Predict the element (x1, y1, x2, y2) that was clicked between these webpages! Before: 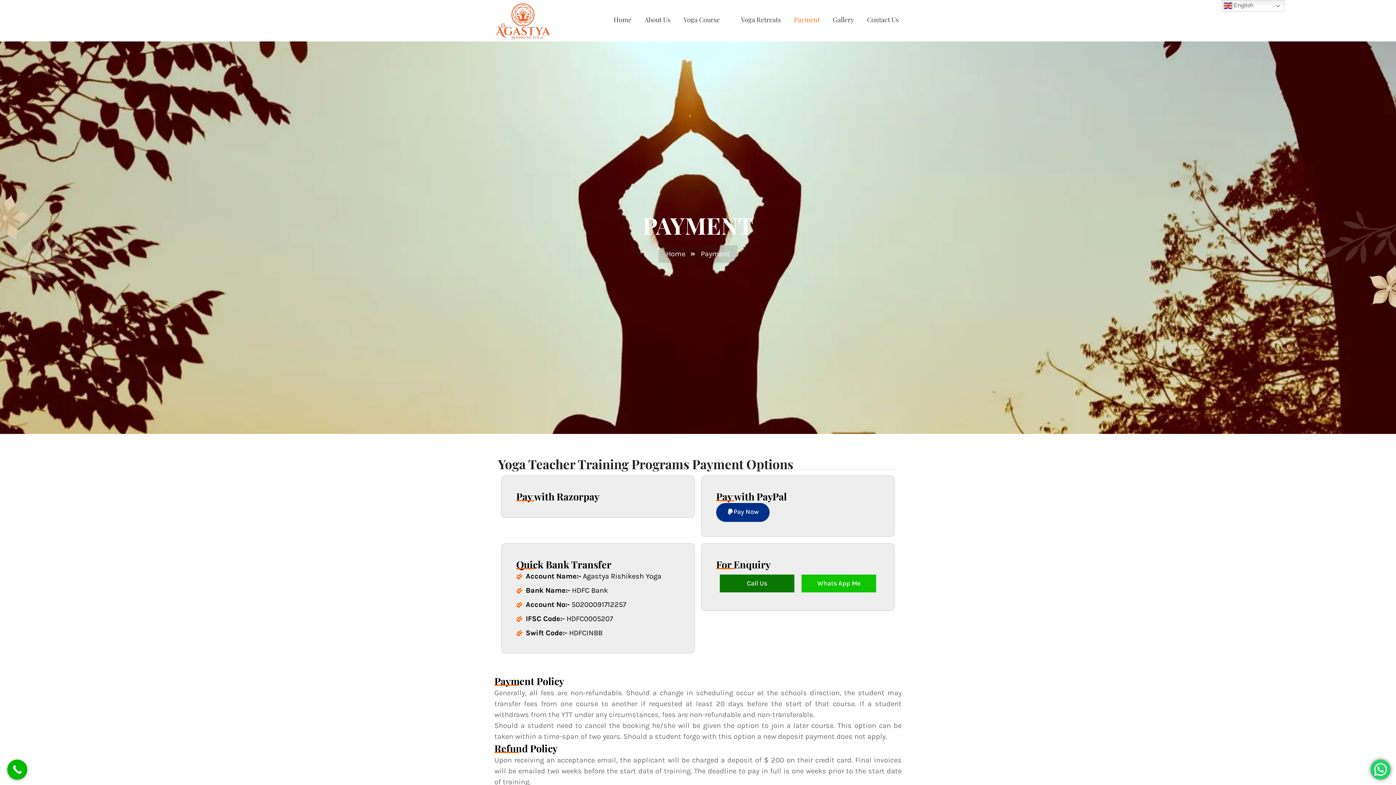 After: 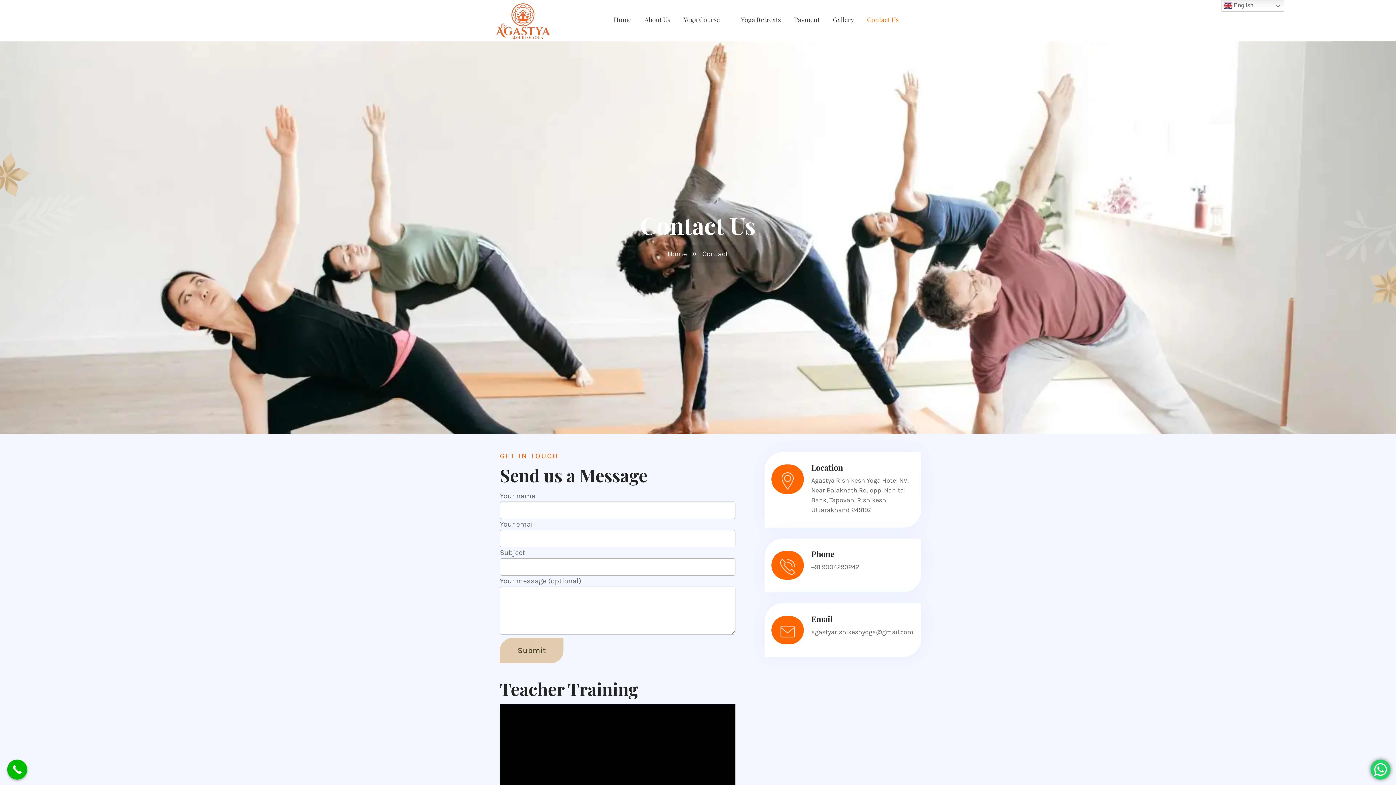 Action: label: Contact Us bbox: (860, 9, 905, 30)